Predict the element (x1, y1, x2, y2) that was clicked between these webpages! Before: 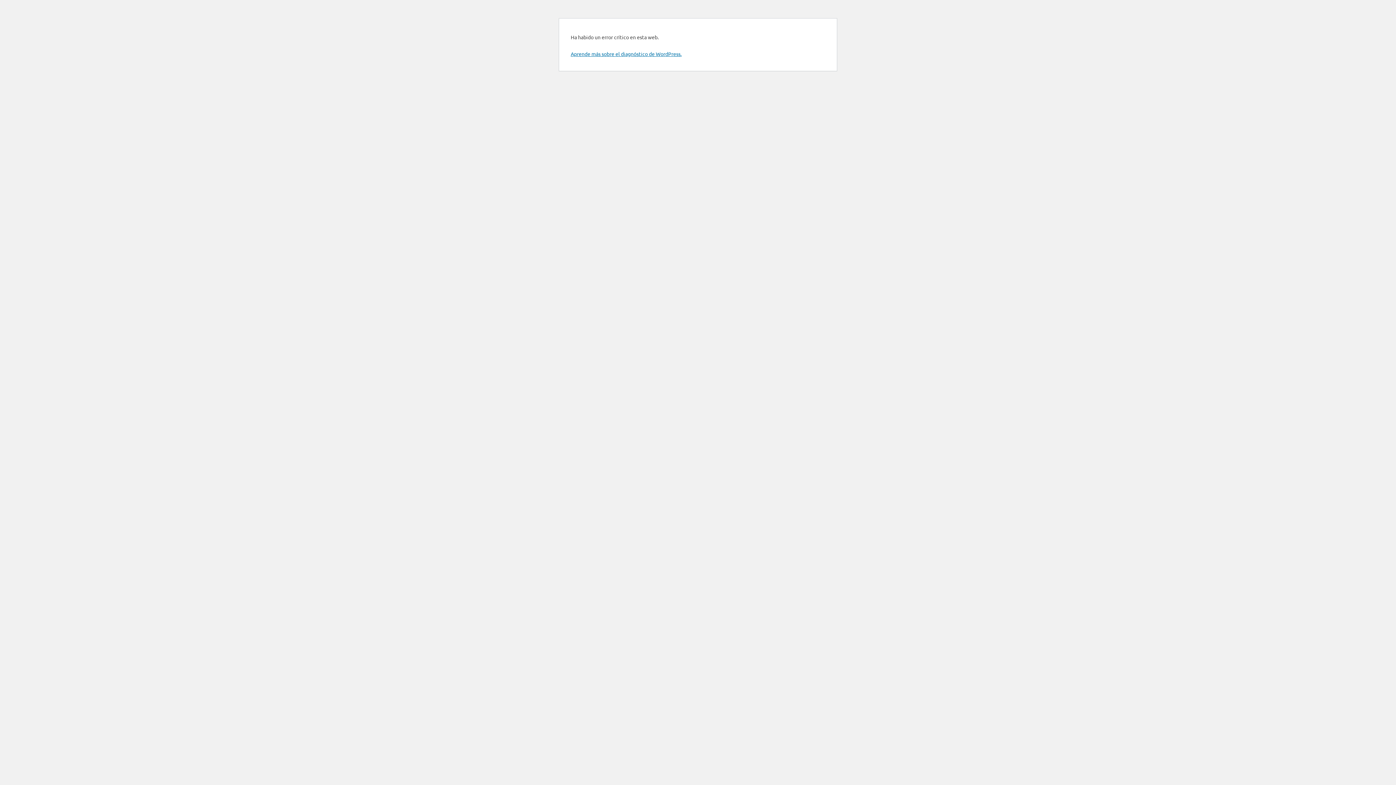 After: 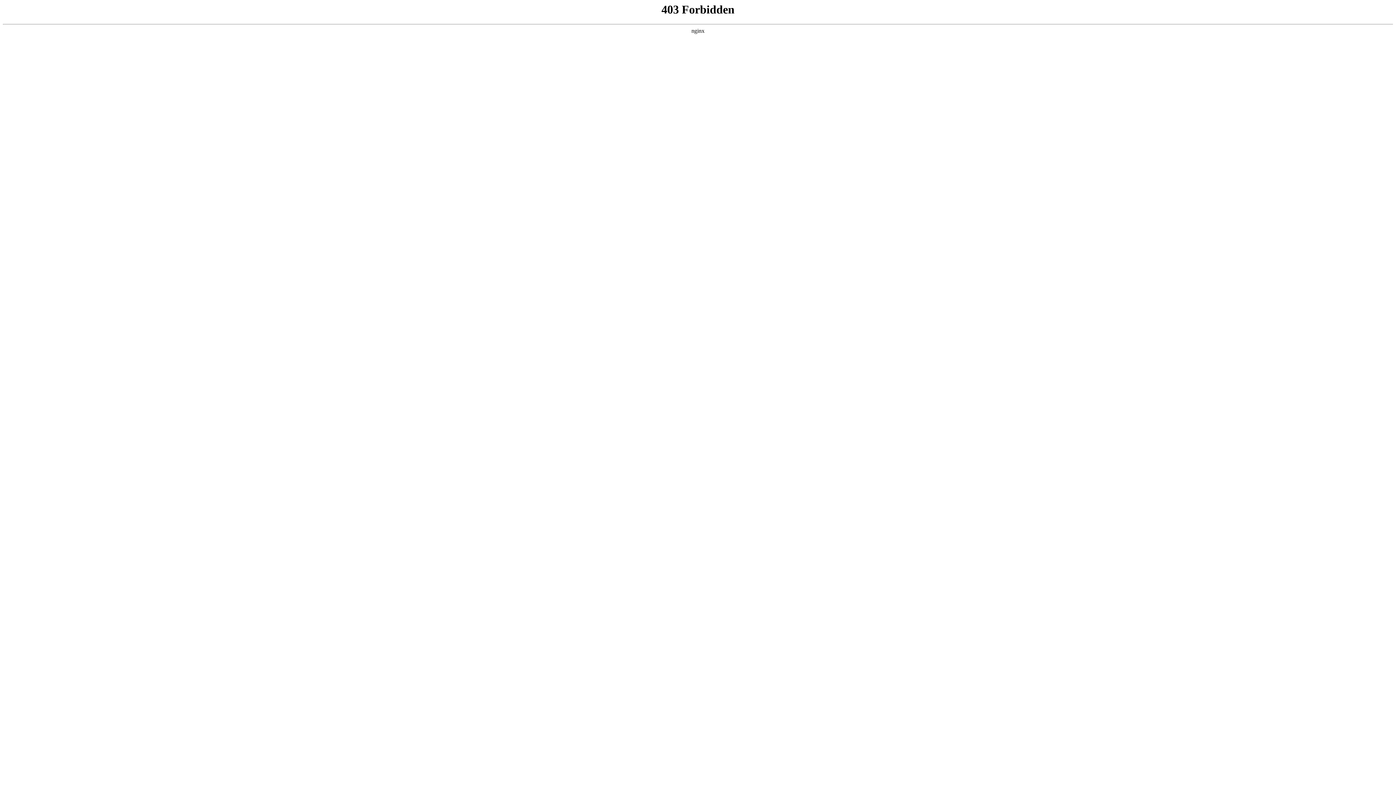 Action: label: Aprende más sobre el diagnóstico de WordPress. bbox: (570, 50, 681, 57)